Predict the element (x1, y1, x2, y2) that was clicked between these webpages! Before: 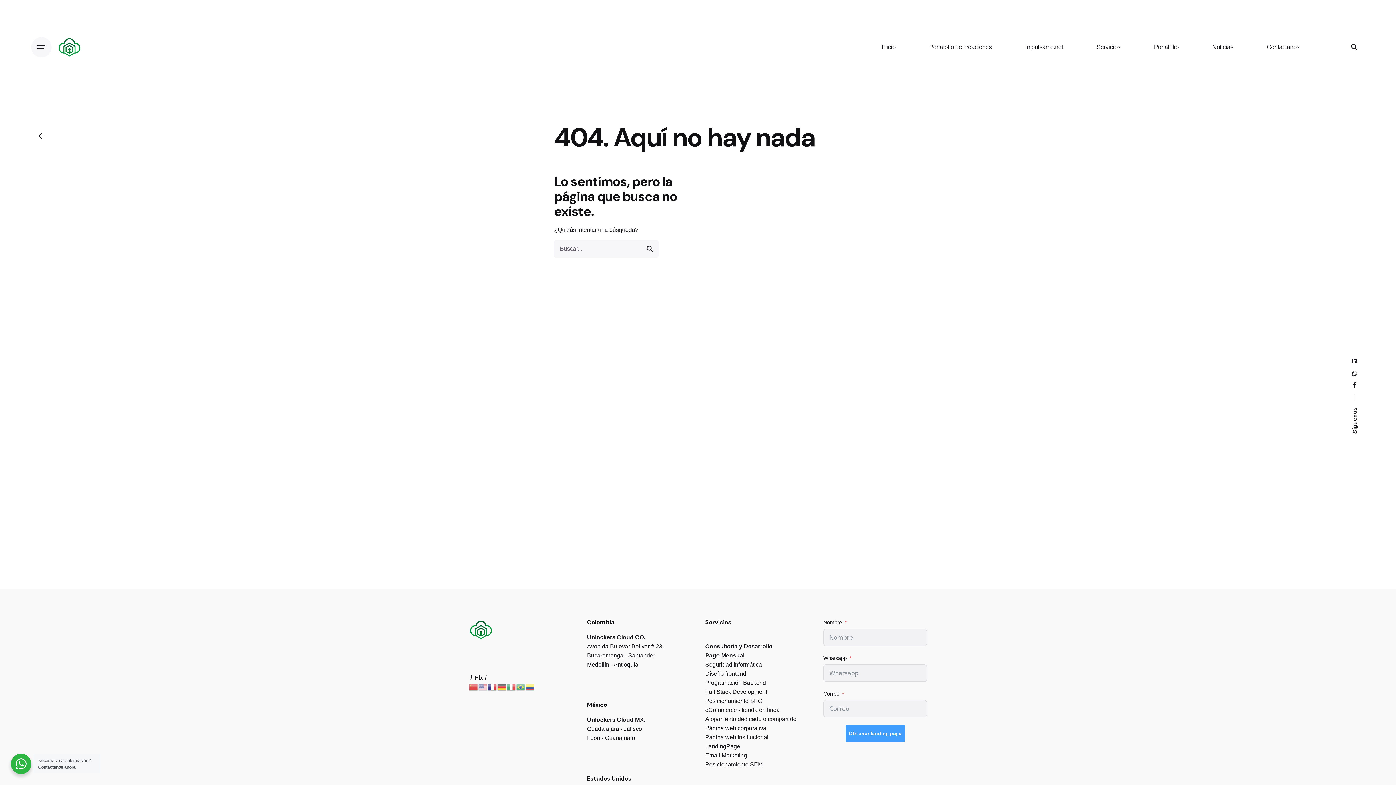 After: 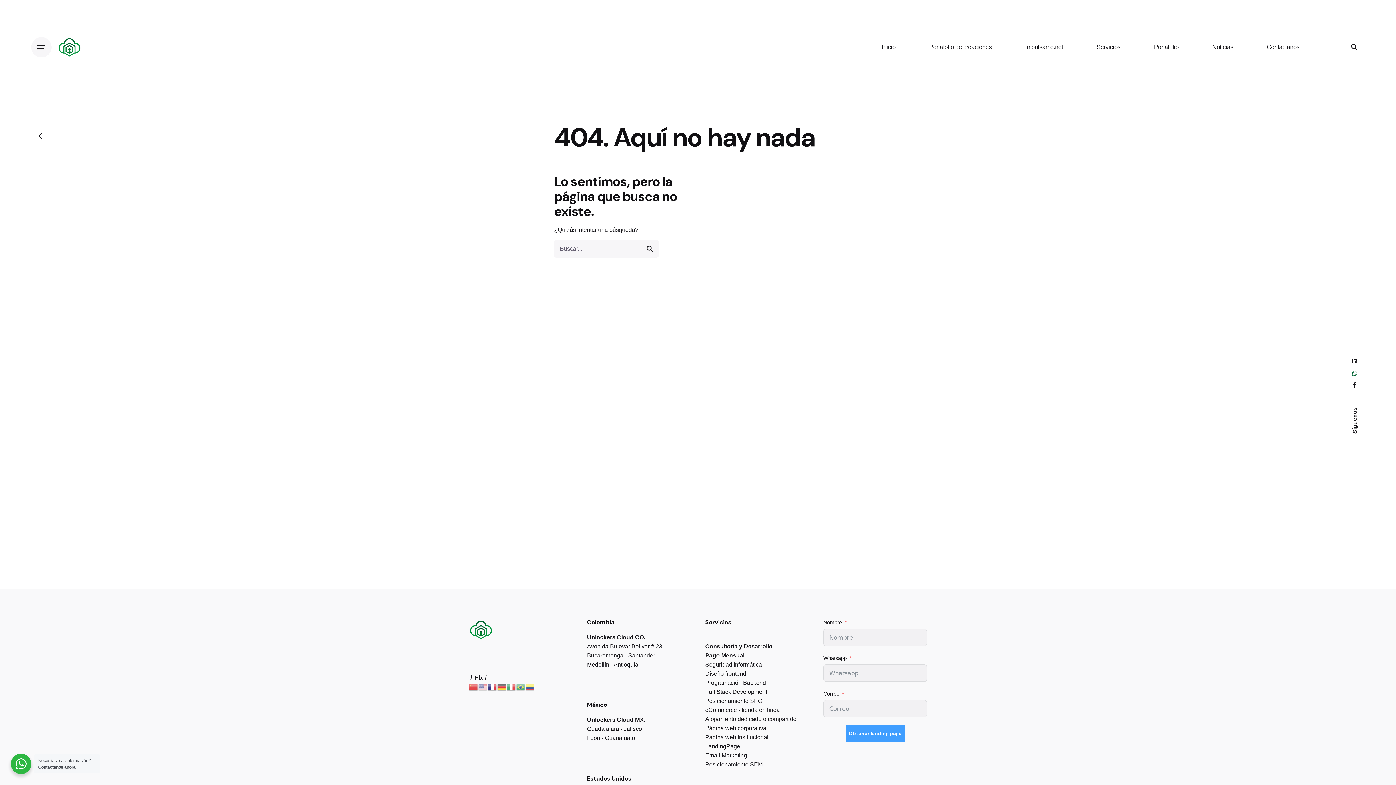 Action: bbox: (1351, 371, 1358, 376)